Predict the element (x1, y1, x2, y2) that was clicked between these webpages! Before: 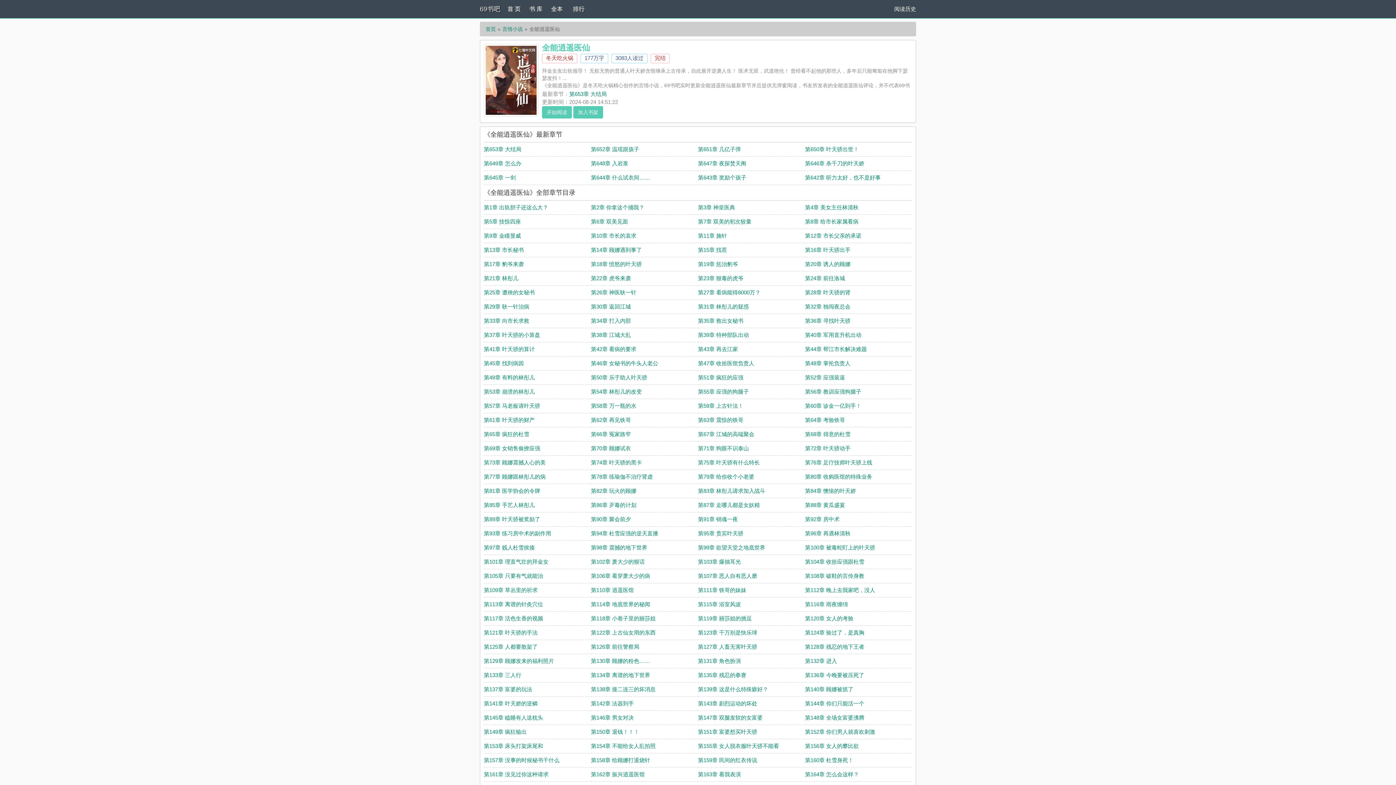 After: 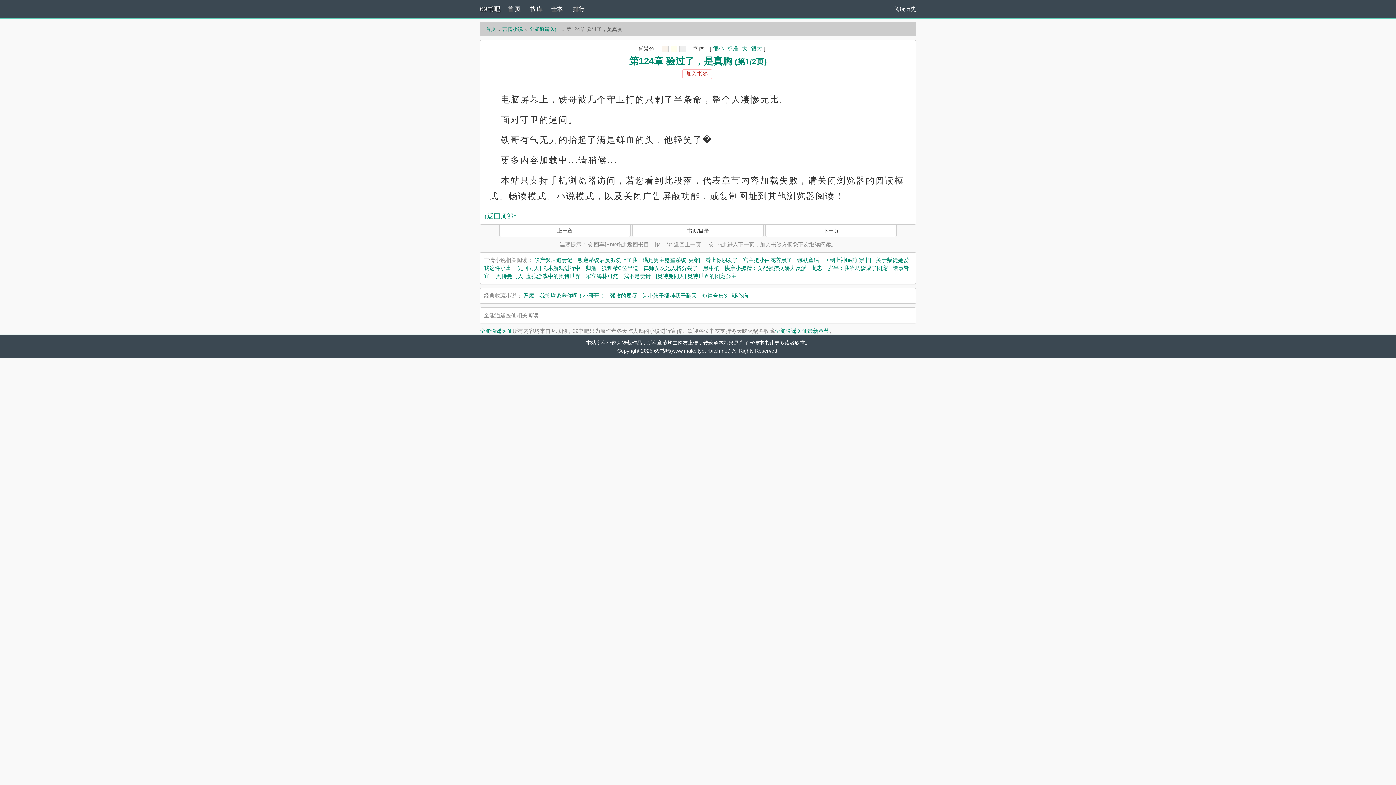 Action: label: 第124章 验过了，是真胸 bbox: (805, 629, 864, 636)